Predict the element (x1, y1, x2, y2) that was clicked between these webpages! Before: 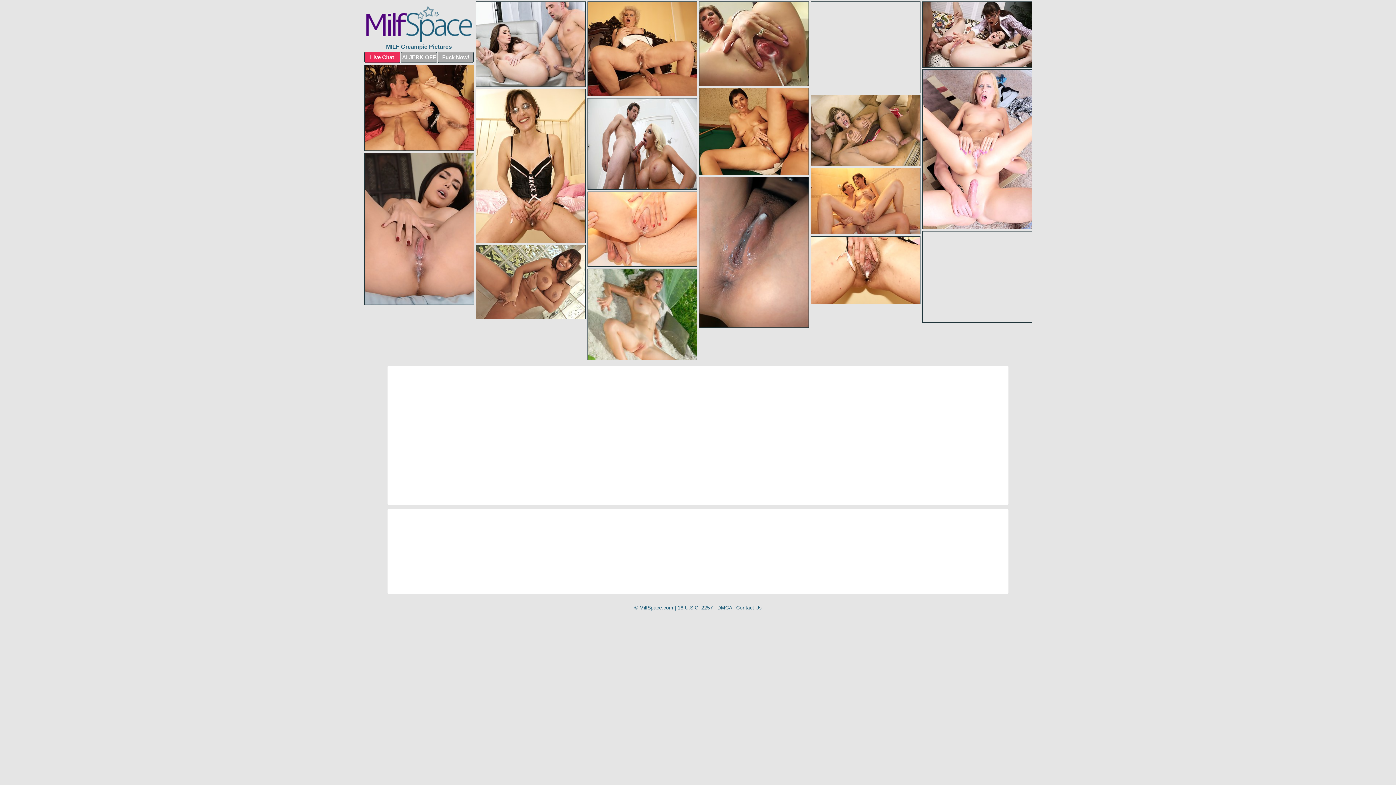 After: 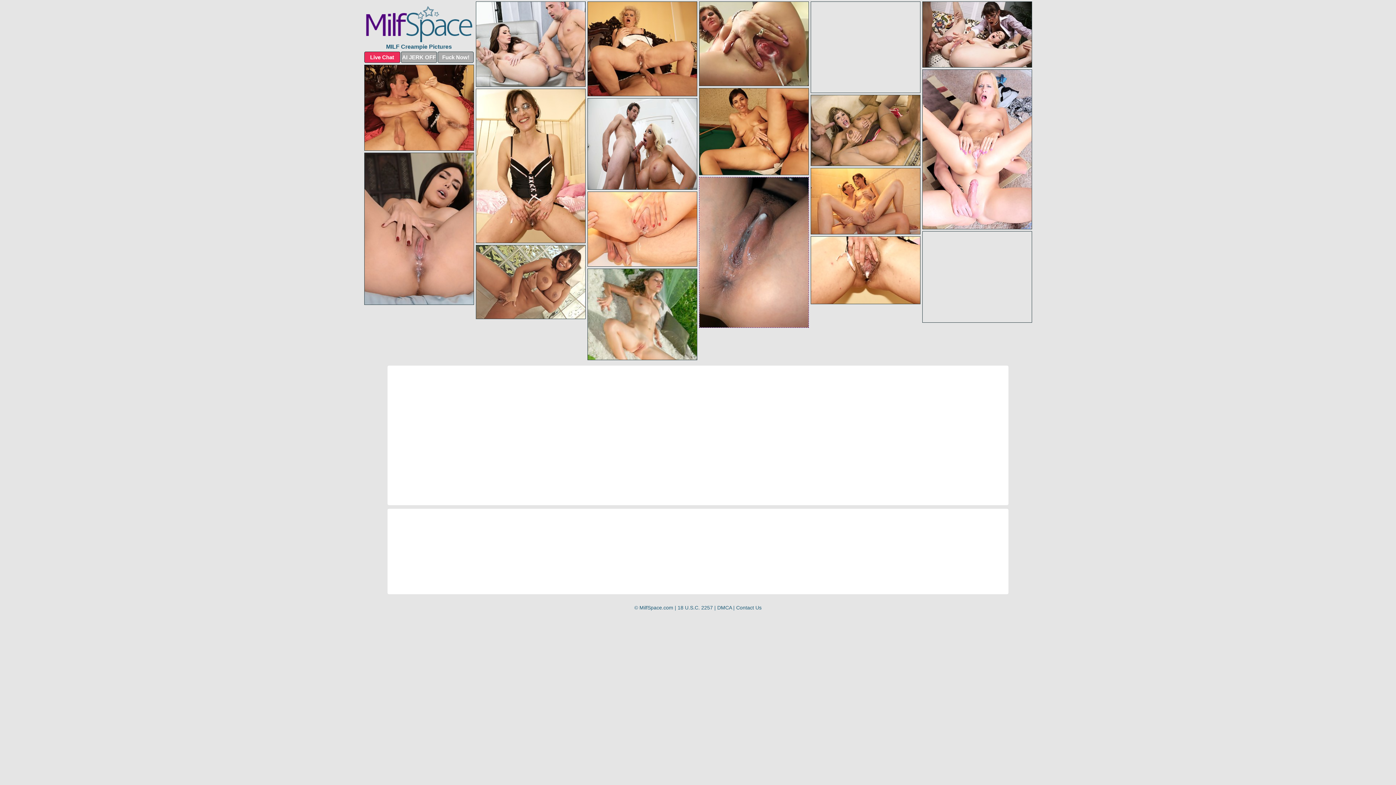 Action: bbox: (699, 177, 808, 328)